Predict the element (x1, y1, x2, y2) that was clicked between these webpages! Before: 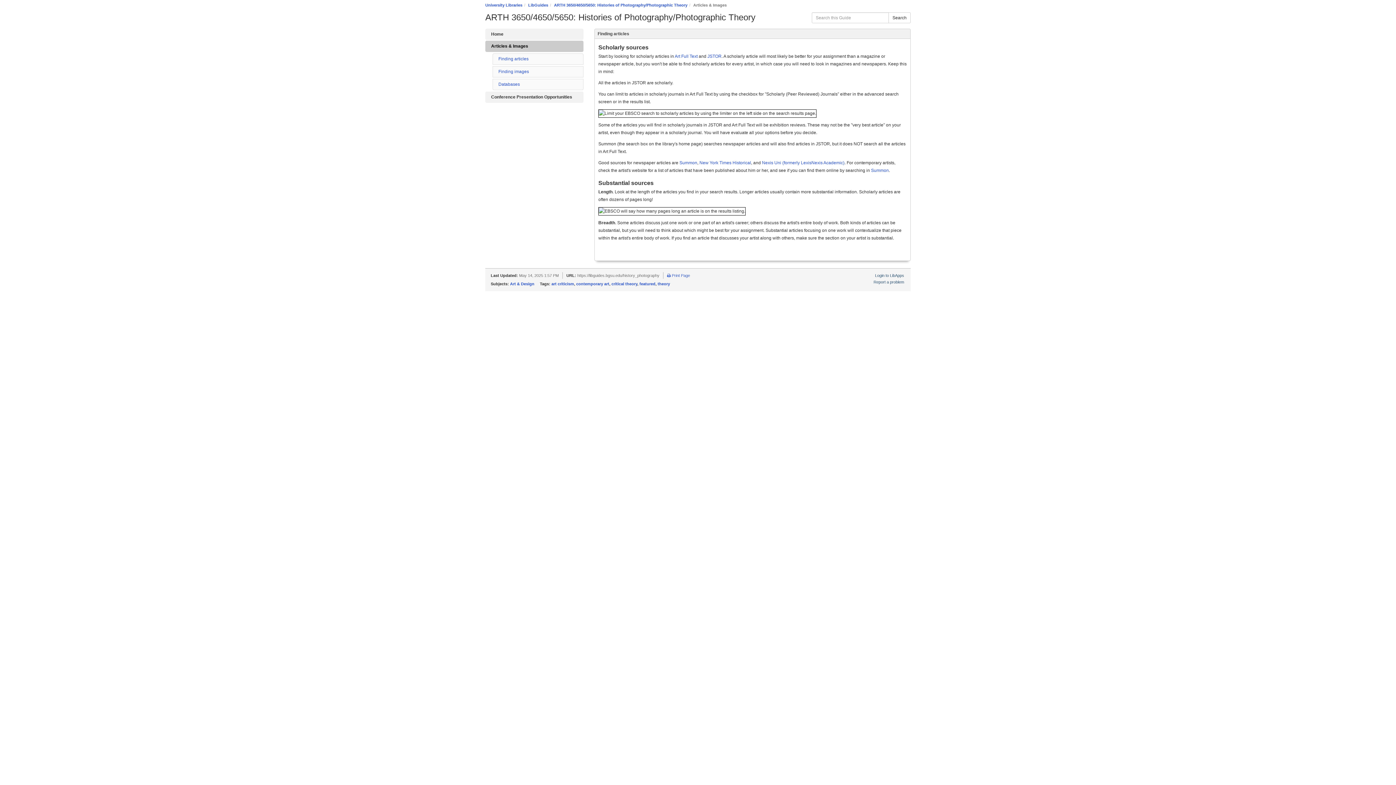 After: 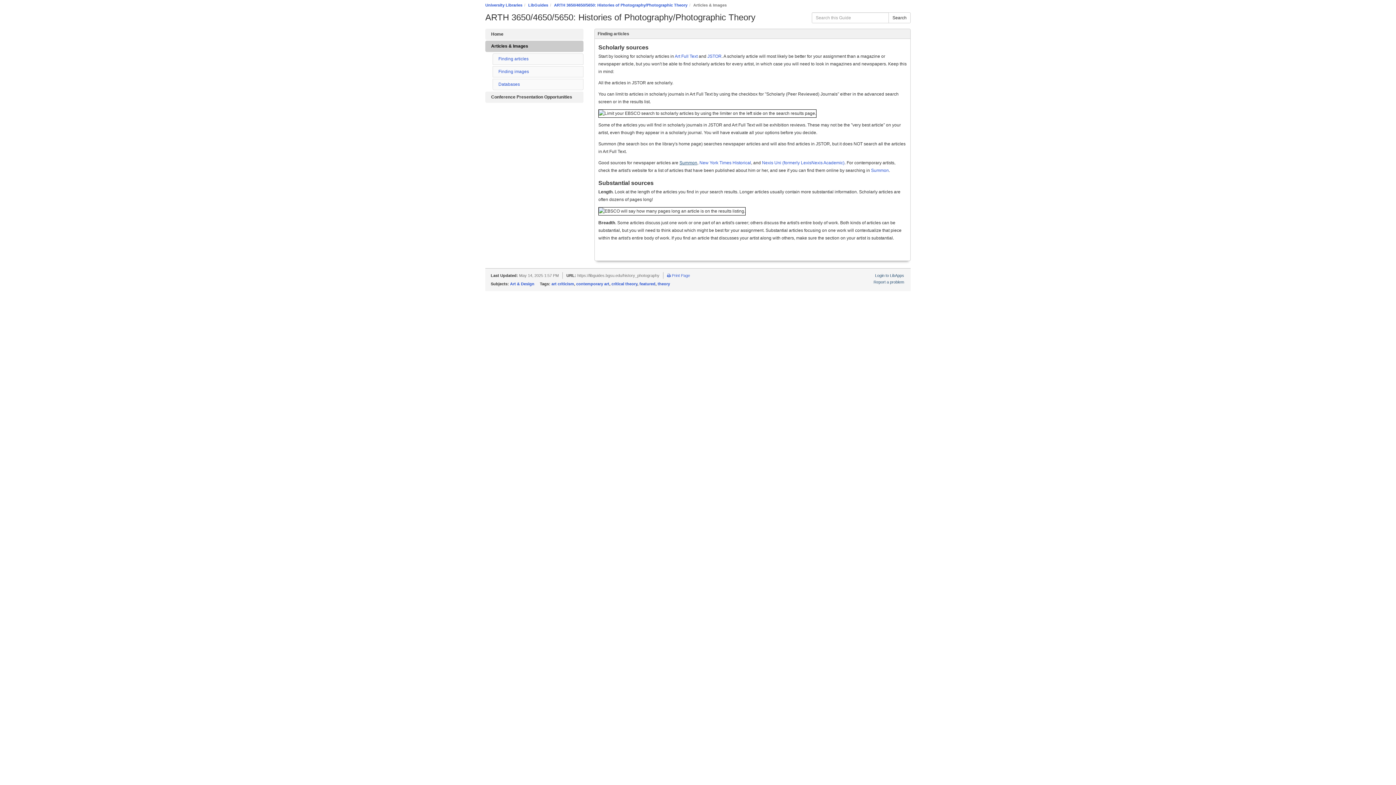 Action: bbox: (679, 160, 697, 165) label: Summon